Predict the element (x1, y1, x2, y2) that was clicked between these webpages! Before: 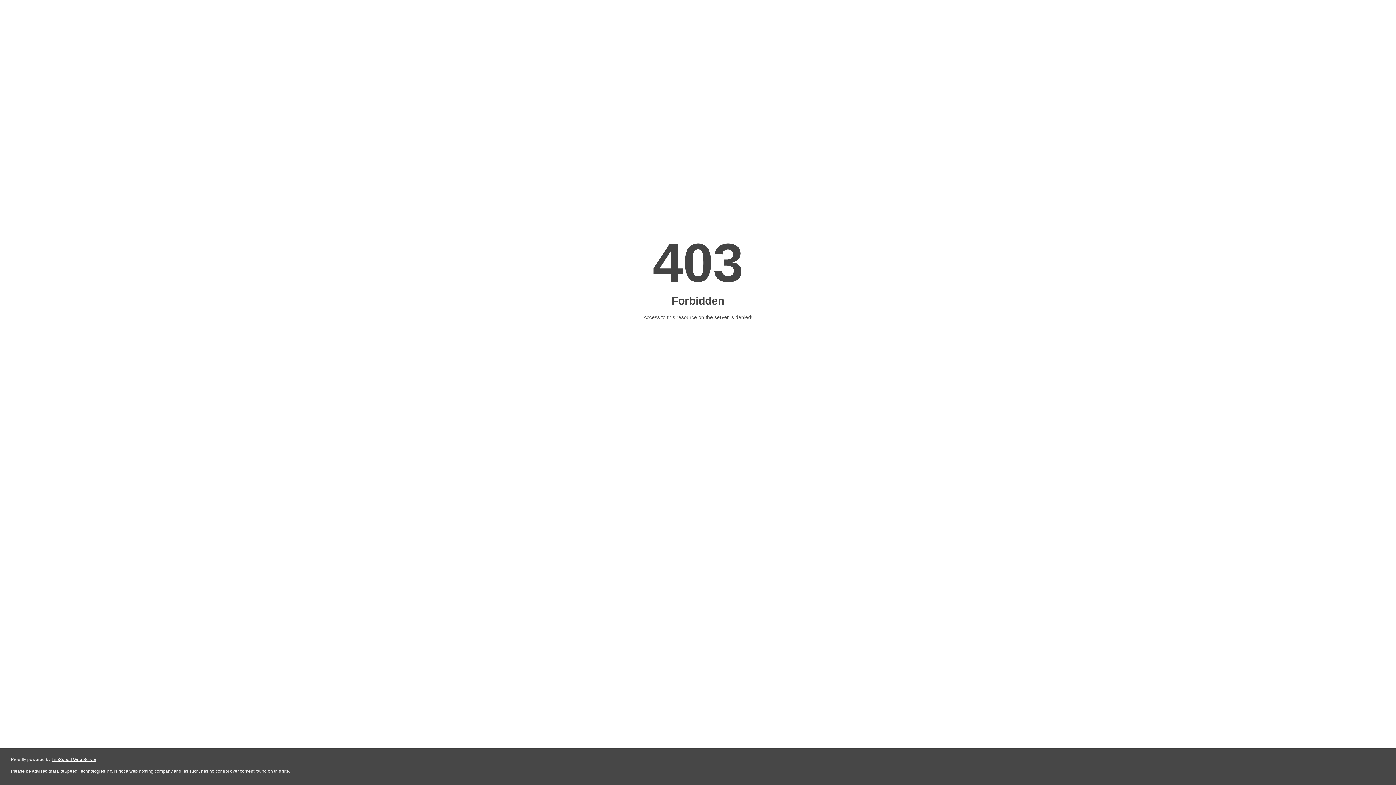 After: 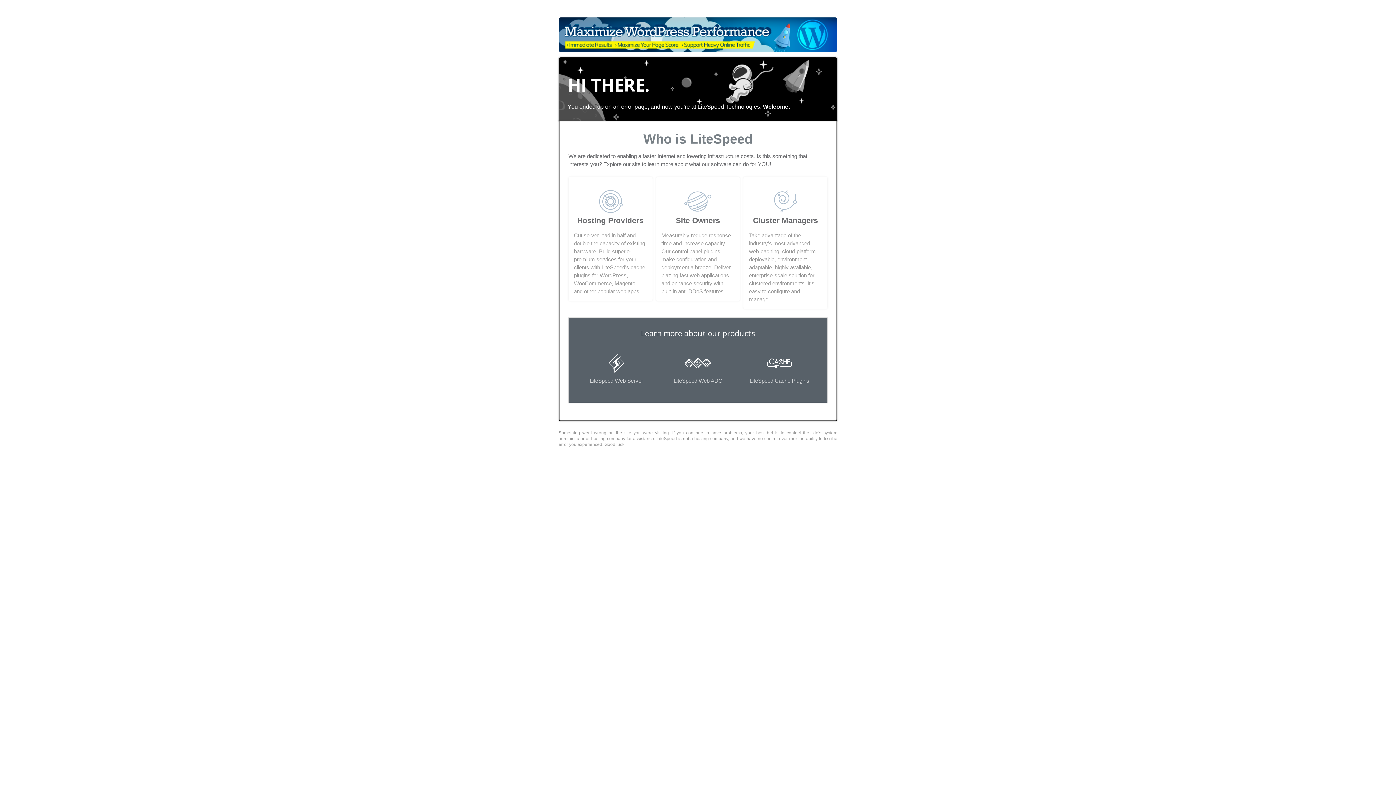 Action: bbox: (51, 757, 96, 762) label: LiteSpeed Web Server